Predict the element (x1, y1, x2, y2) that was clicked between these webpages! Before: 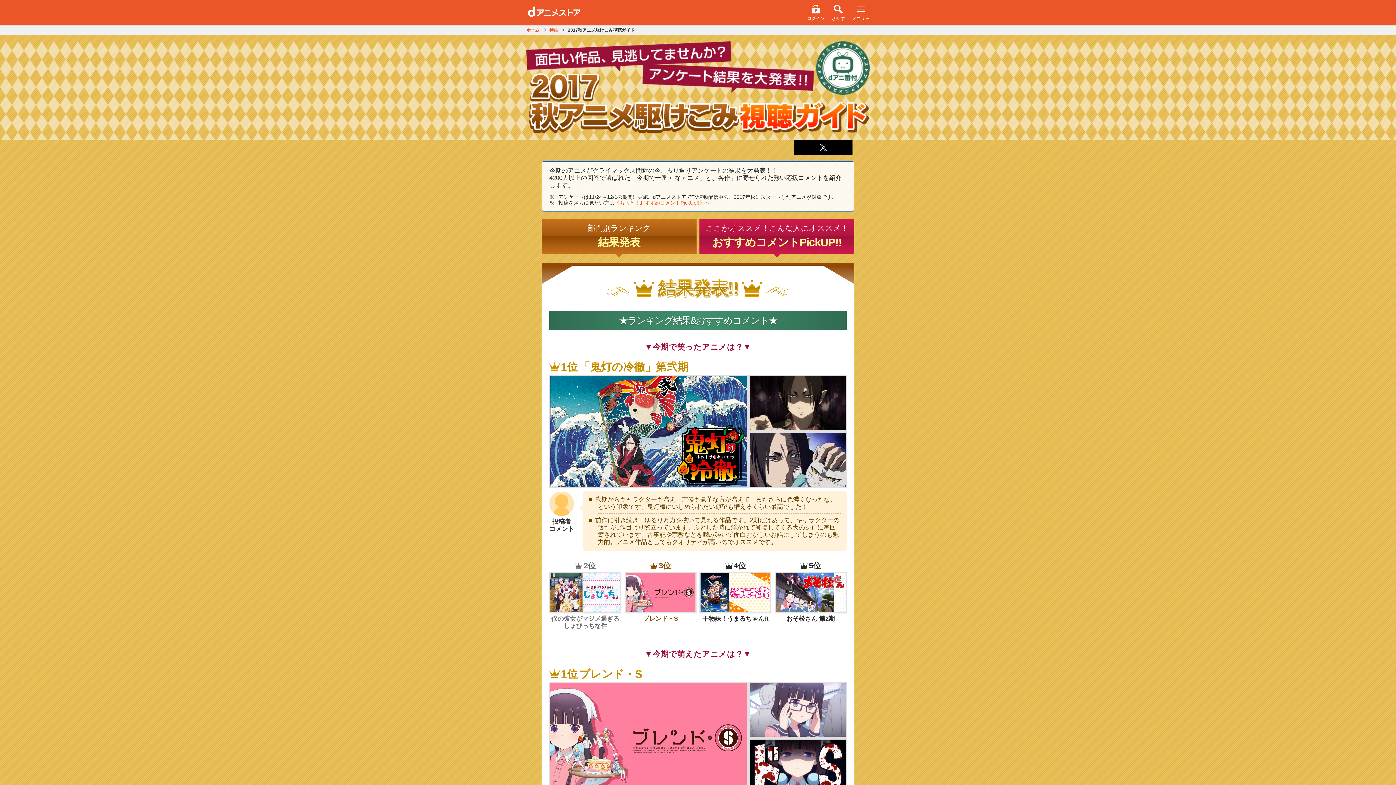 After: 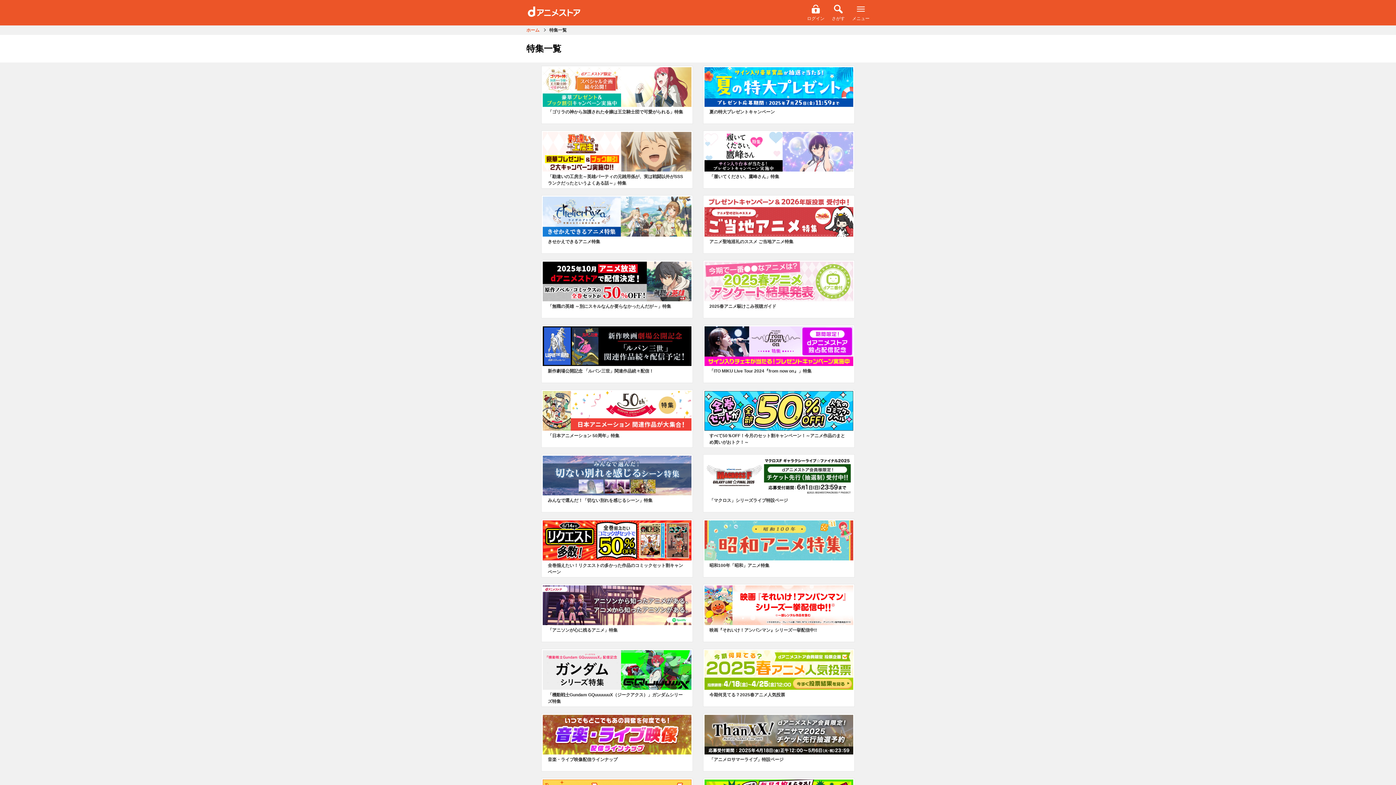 Action: label: 特集  bbox: (549, 27, 559, 32)